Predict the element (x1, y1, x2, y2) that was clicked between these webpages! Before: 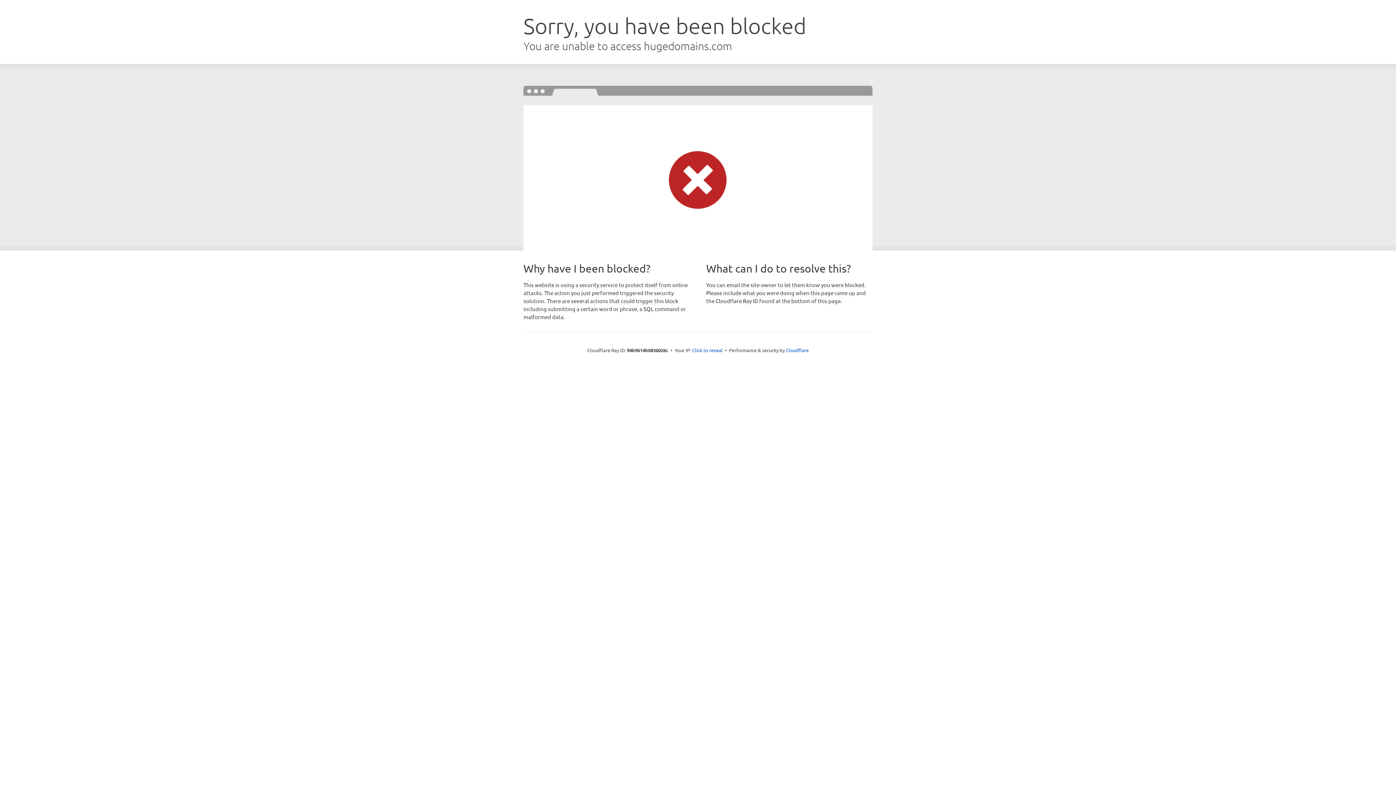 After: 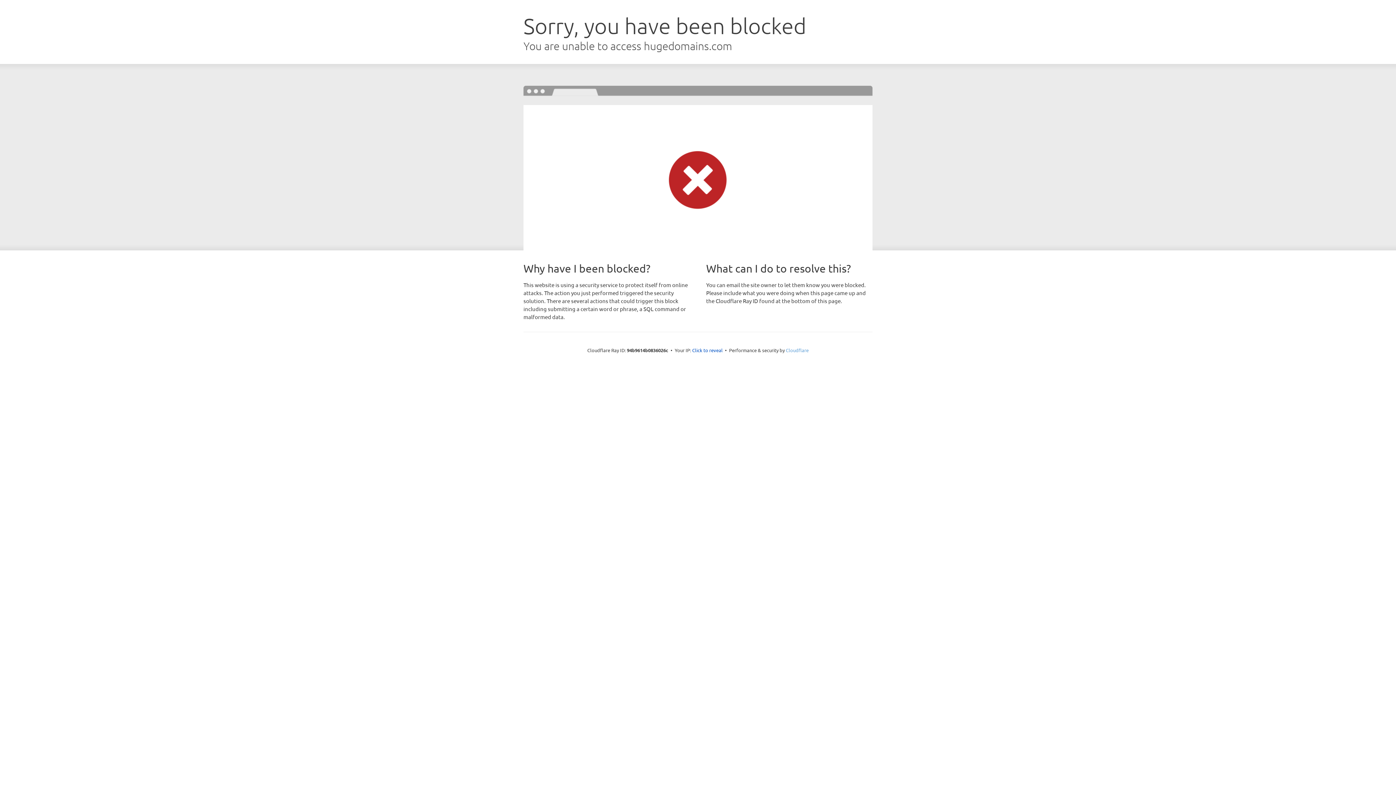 Action: label: Cloudflare bbox: (786, 347, 808, 353)